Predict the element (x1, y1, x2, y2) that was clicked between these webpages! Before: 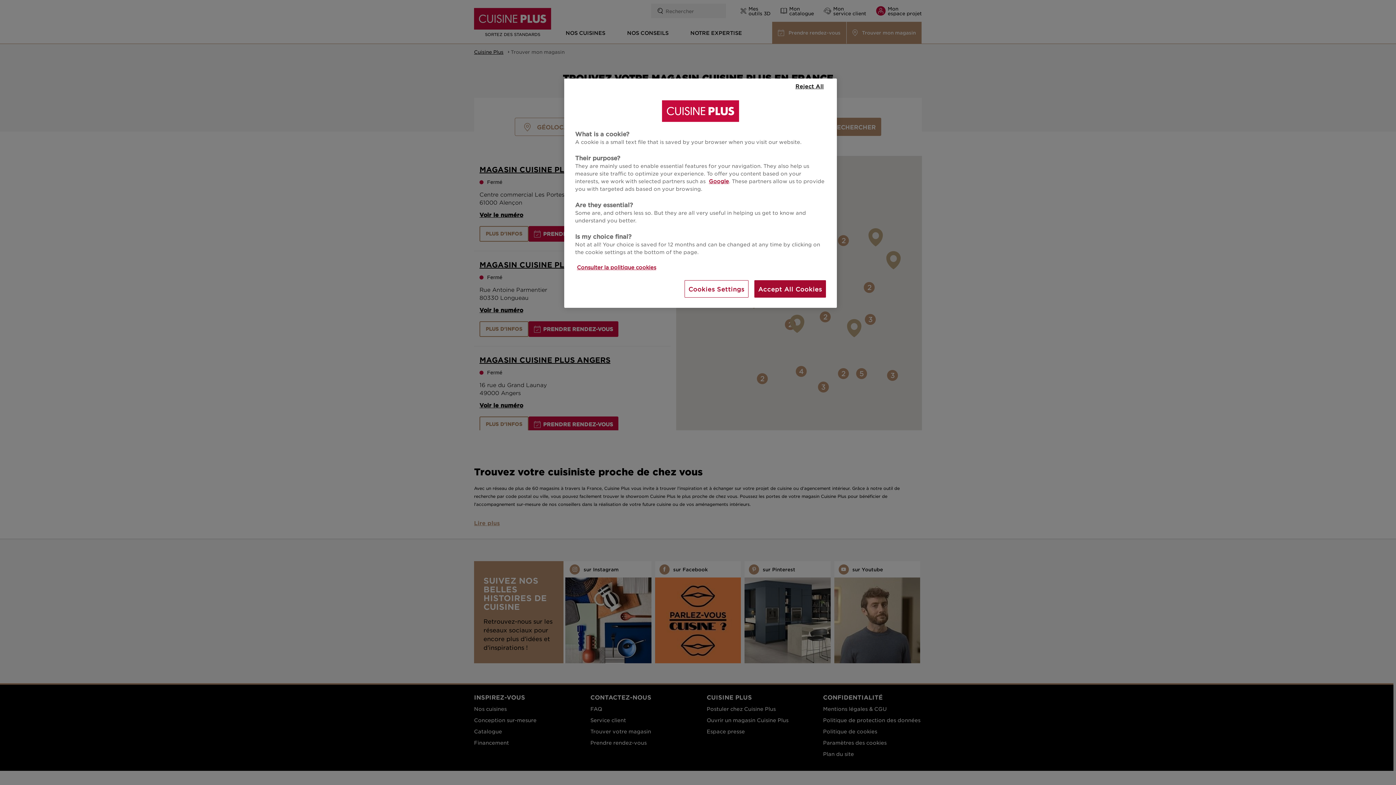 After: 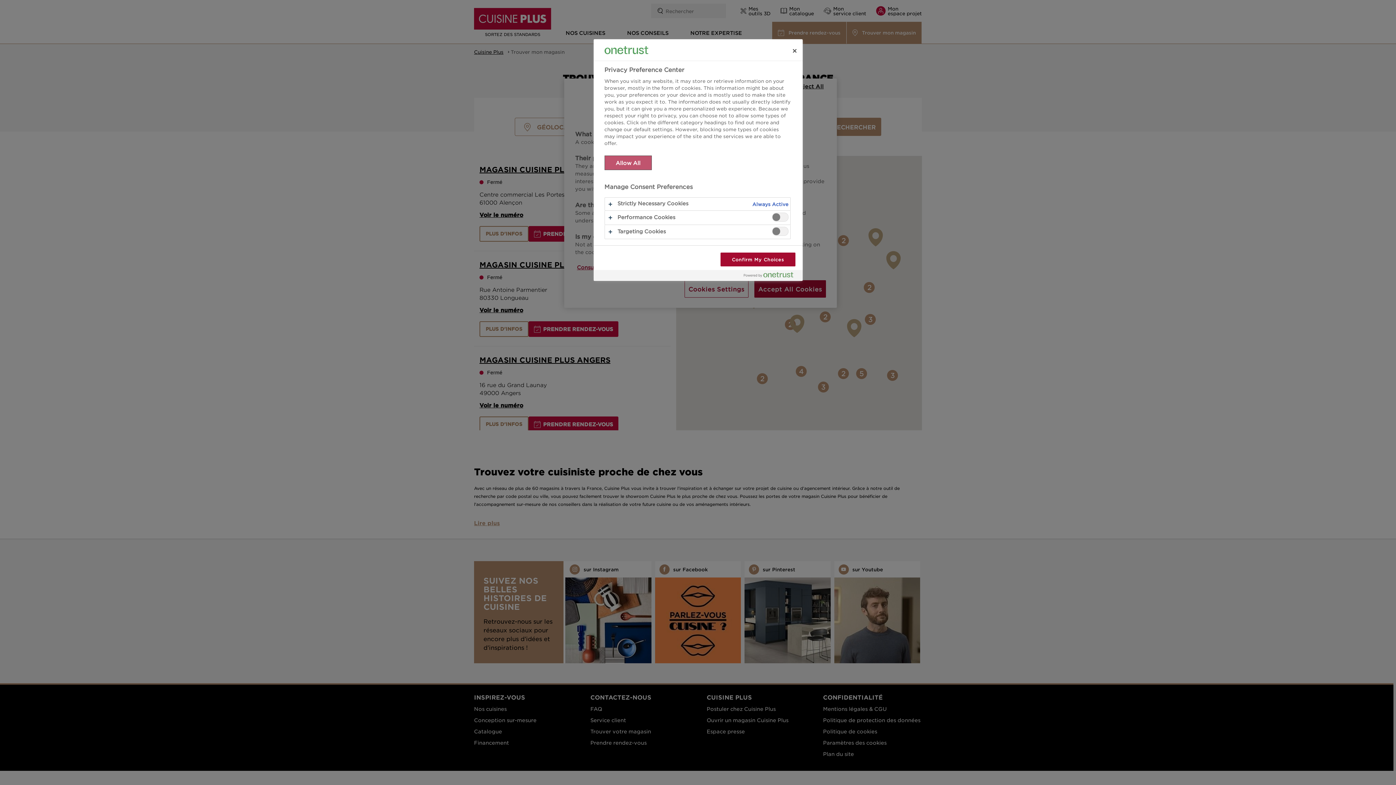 Action: bbox: (684, 280, 748, 297) label: Cookies Settings